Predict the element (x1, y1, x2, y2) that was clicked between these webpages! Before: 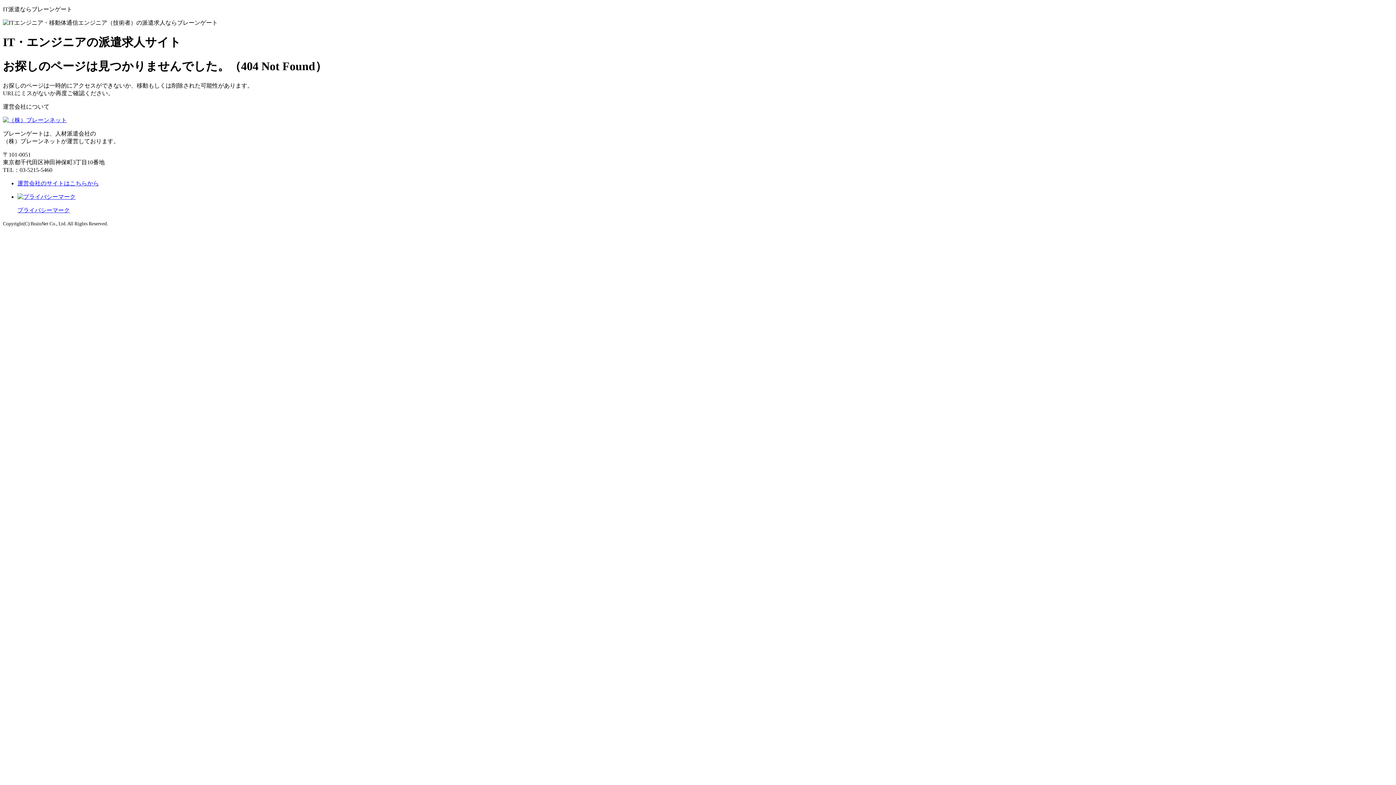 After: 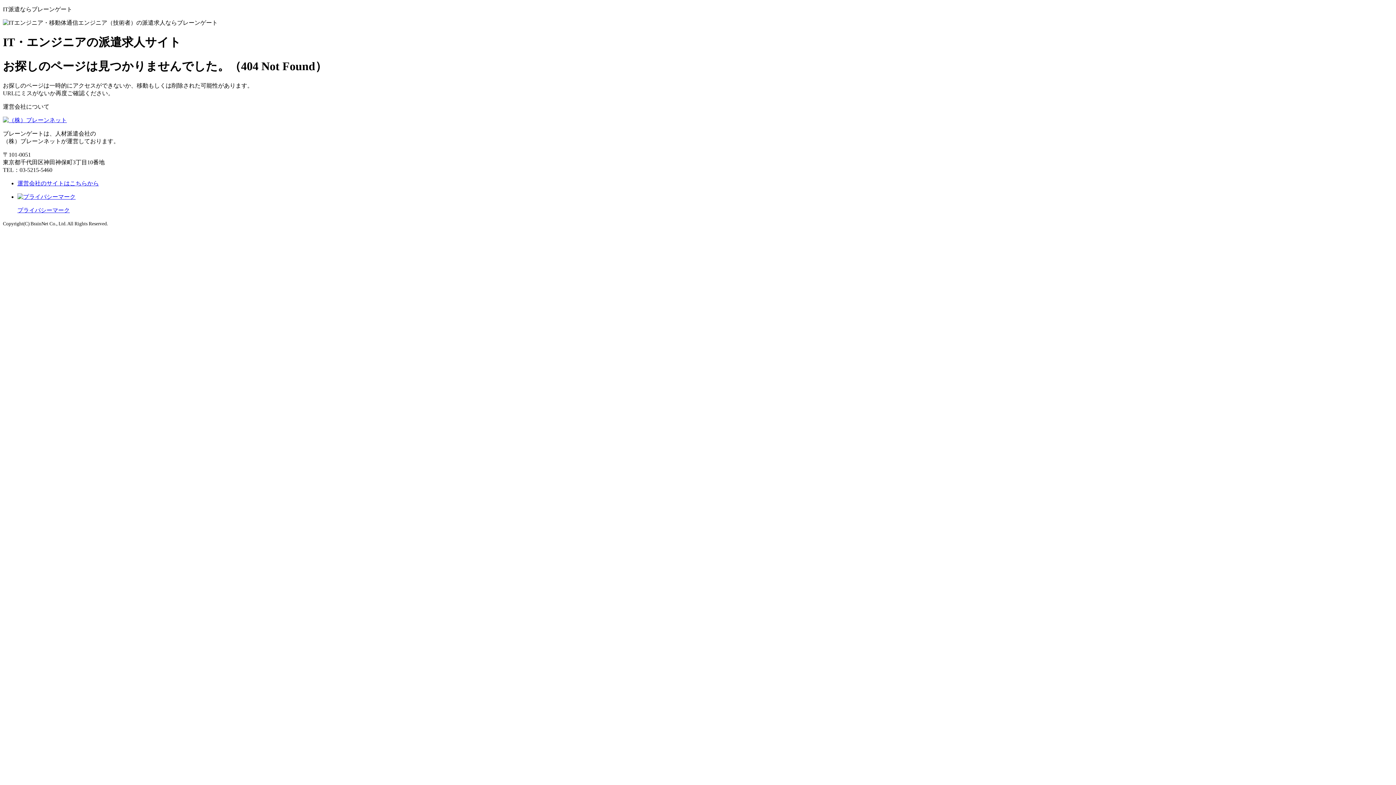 Action: bbox: (2, 117, 66, 123)